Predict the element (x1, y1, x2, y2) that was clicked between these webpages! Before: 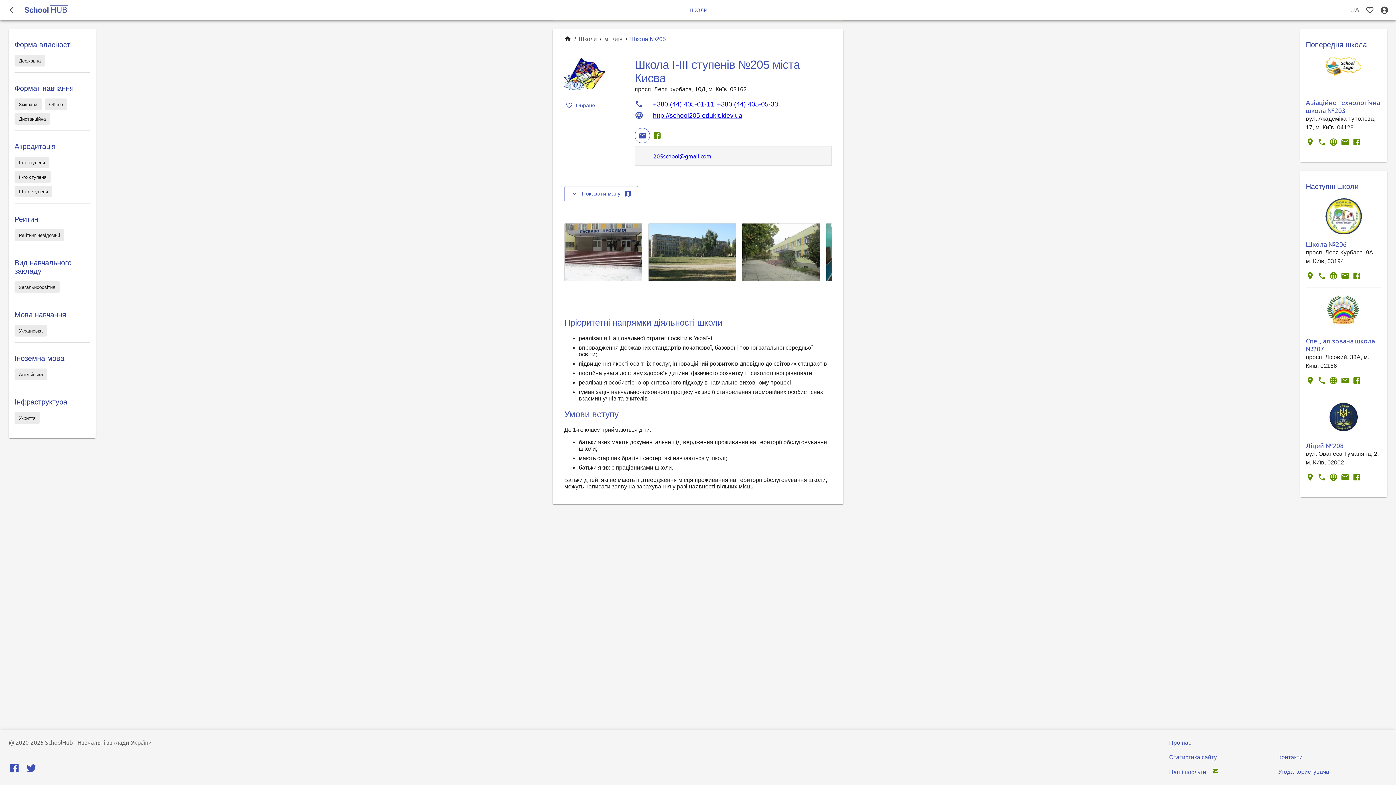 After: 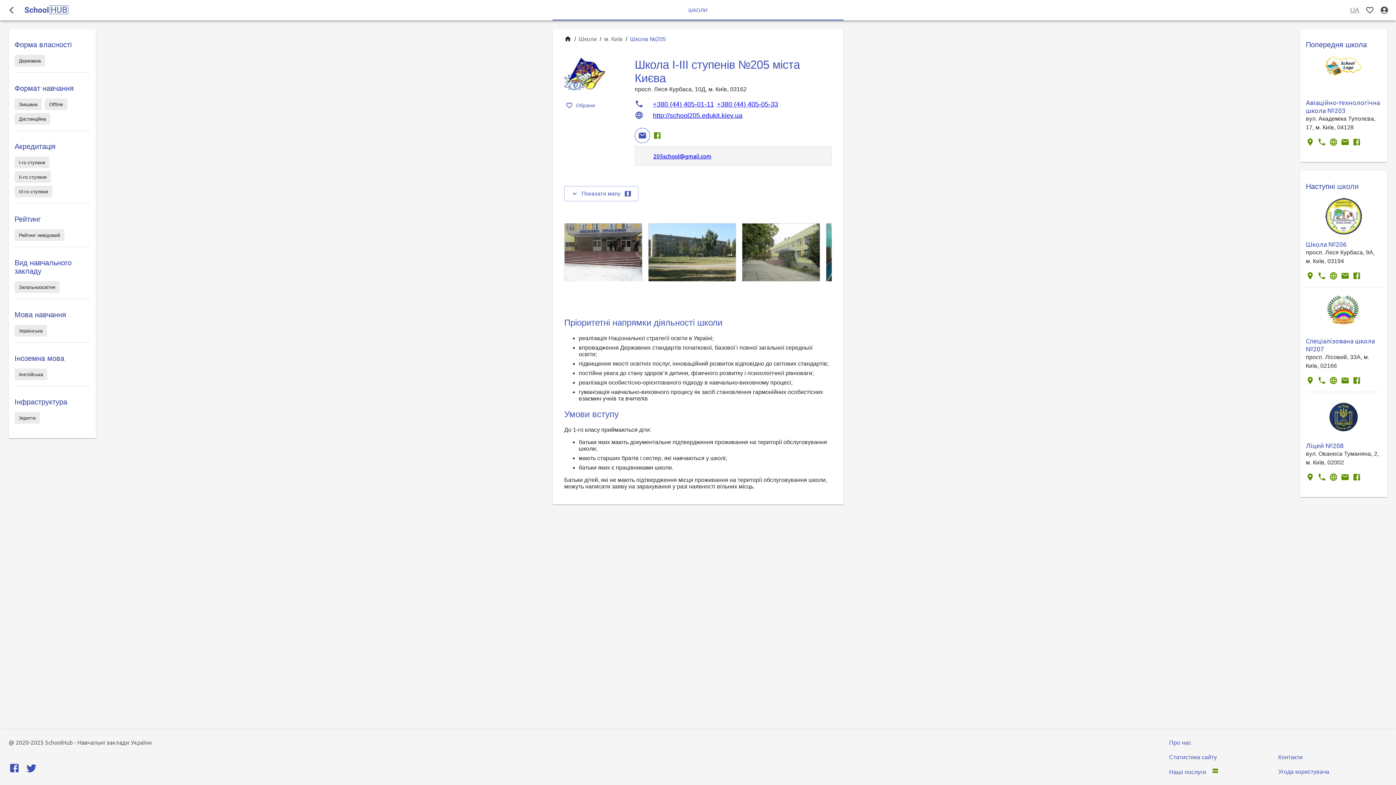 Action: label: +380 (44) 405-01-11 bbox: (653, 99, 714, 109)